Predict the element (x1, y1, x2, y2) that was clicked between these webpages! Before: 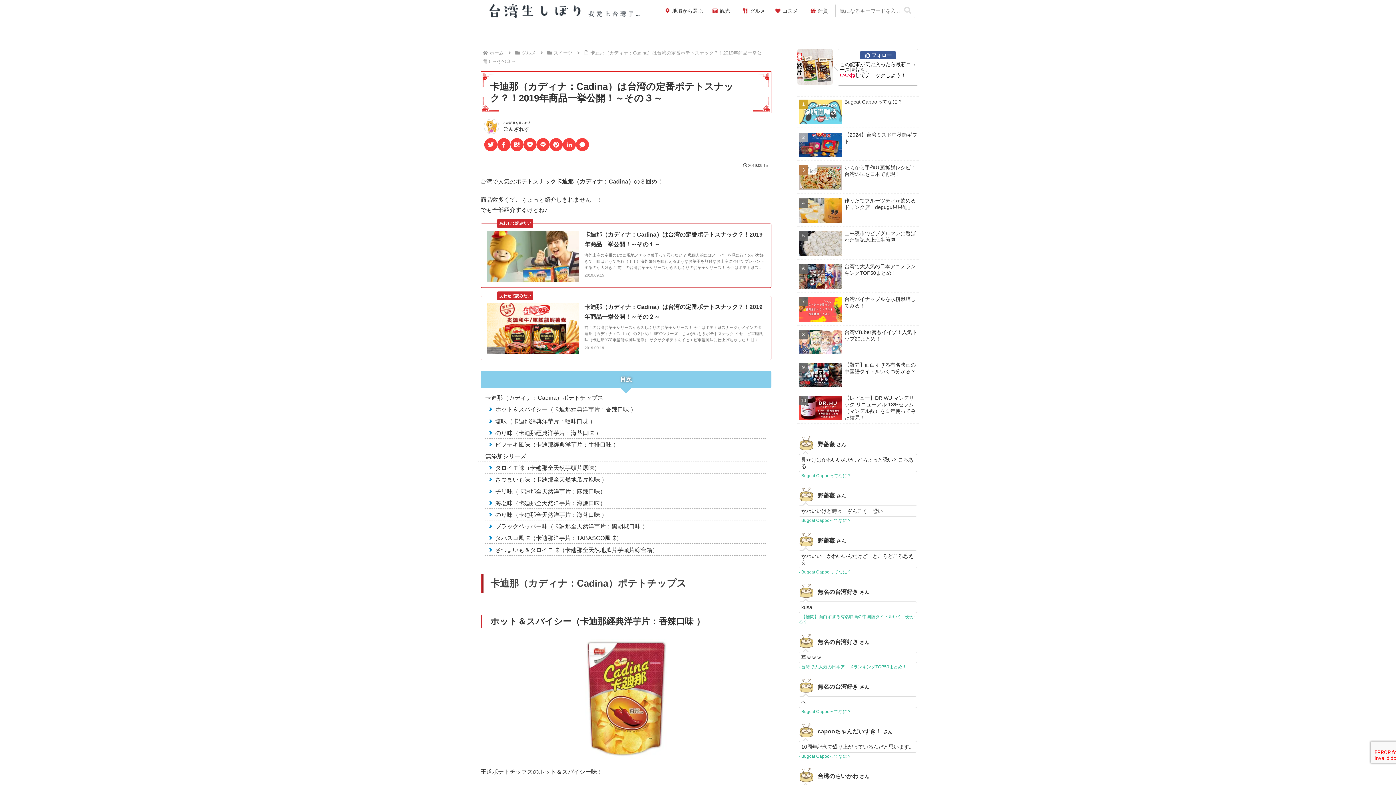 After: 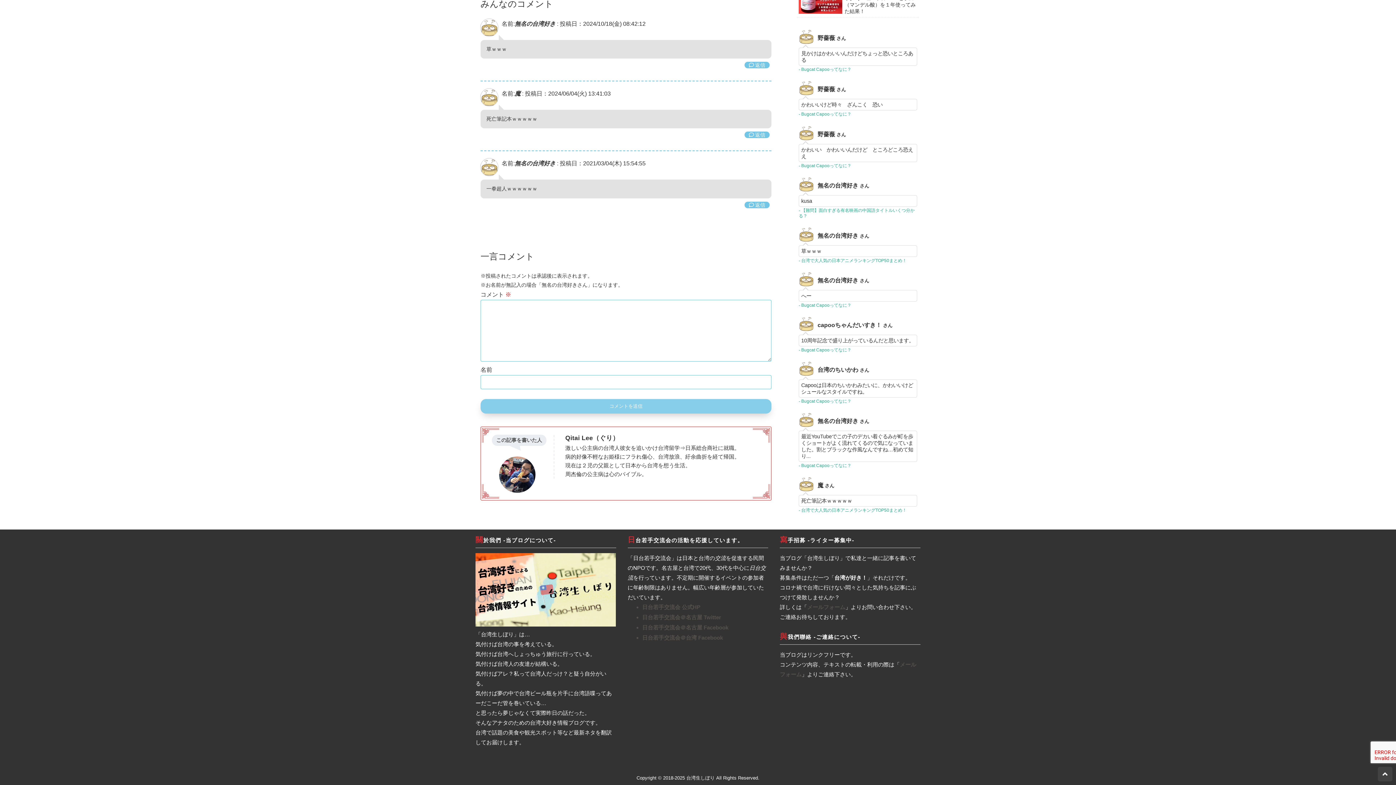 Action: bbox: (797, 631, 919, 671) label: 無名の台湾好き 
草ｗｗｗ
 台湾で大人気の日本アニメランキングTOP50まとめ！